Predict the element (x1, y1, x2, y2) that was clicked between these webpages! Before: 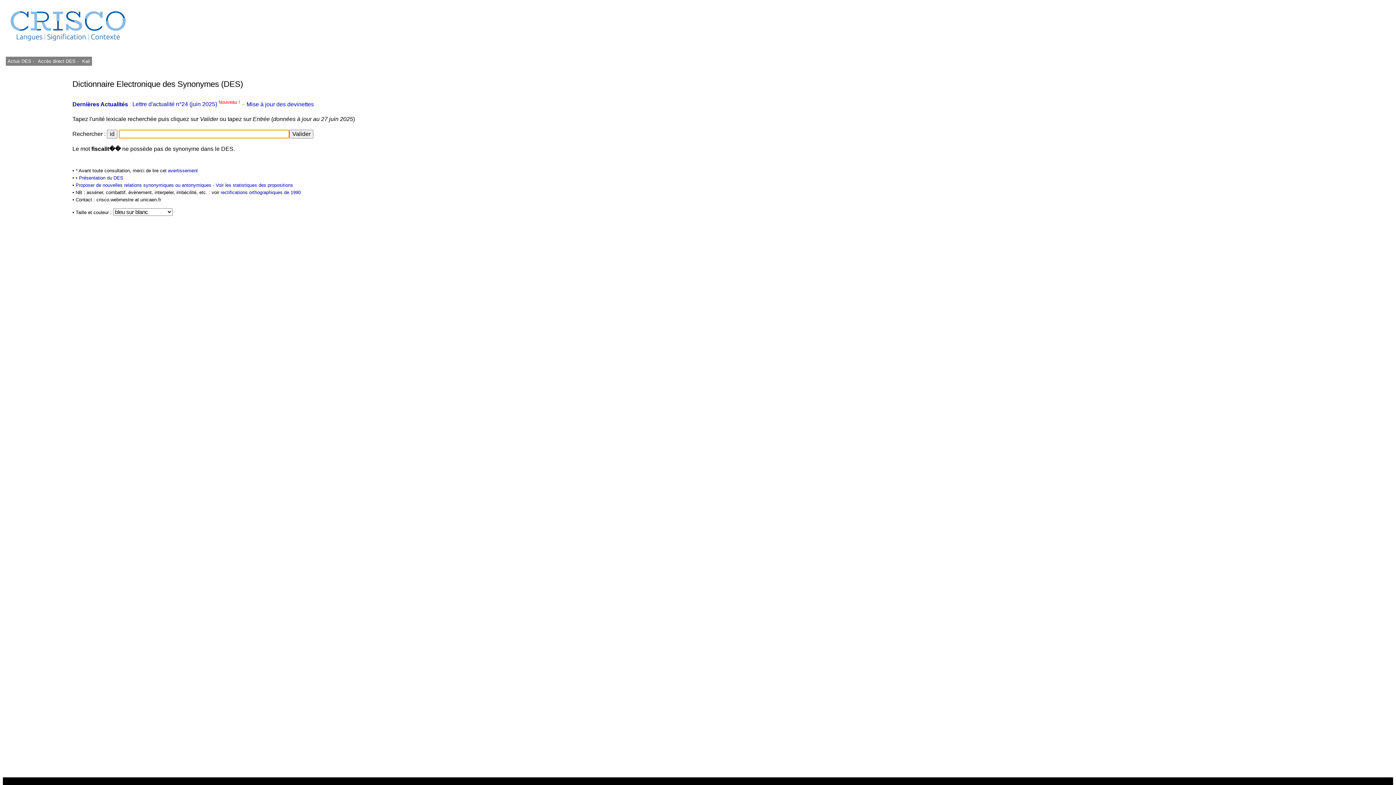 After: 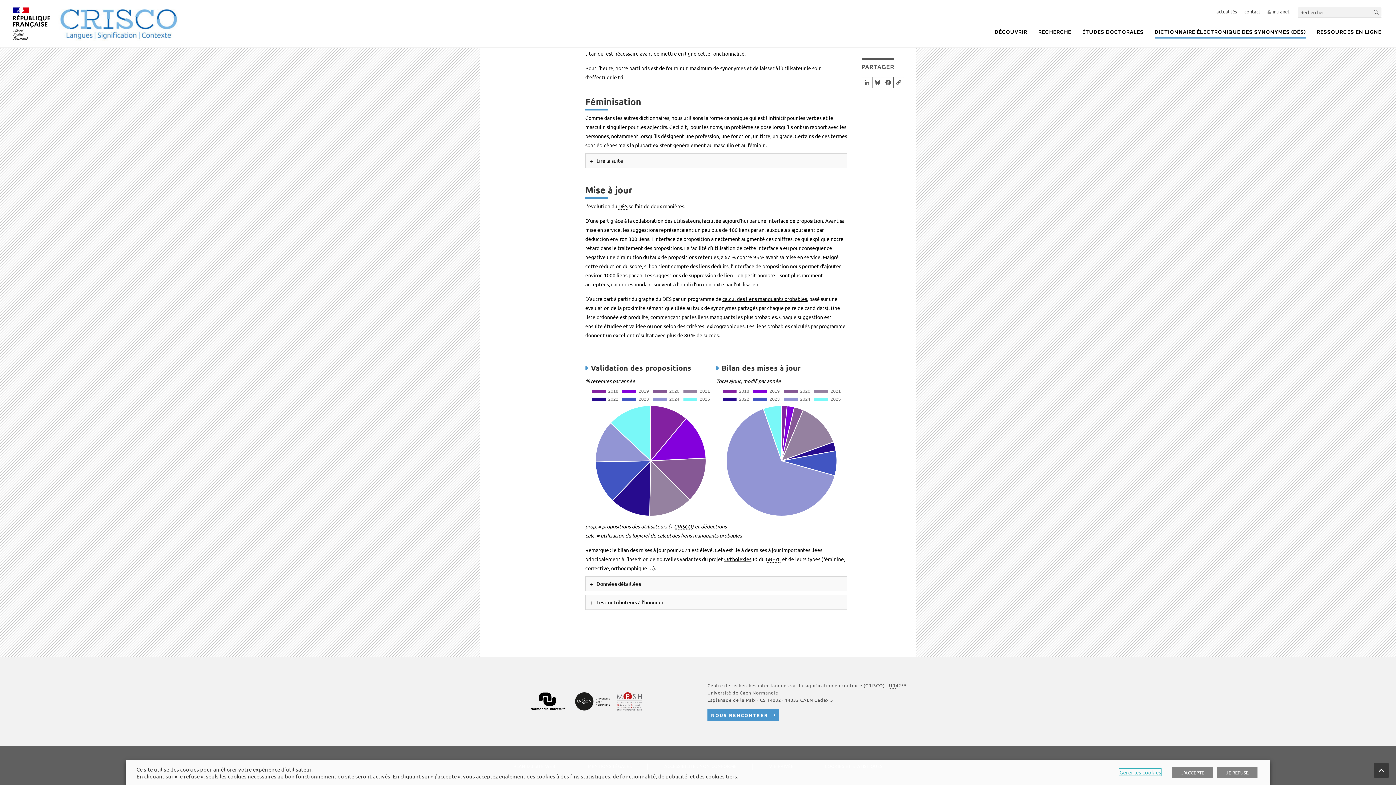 Action: label: Voir les statistiques des propositions bbox: (215, 182, 293, 188)